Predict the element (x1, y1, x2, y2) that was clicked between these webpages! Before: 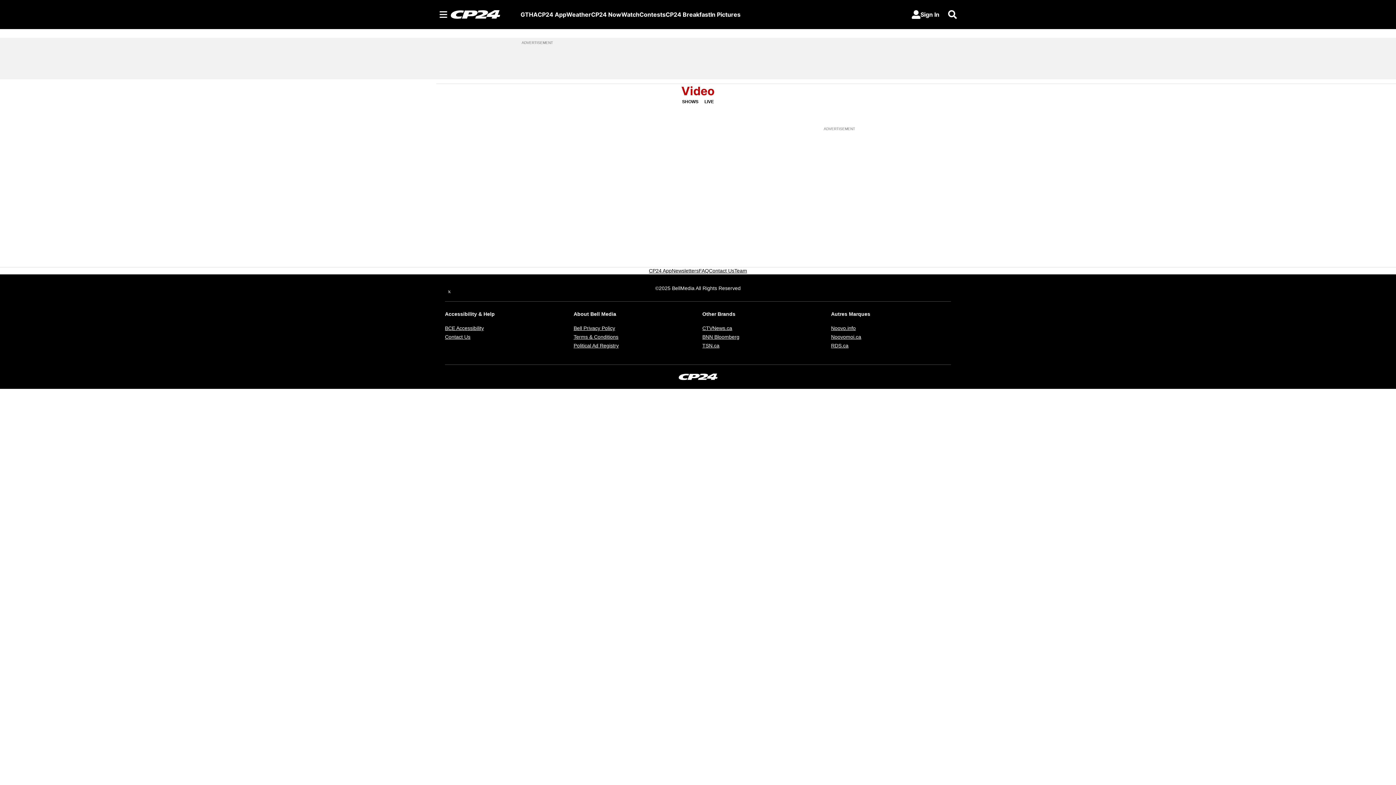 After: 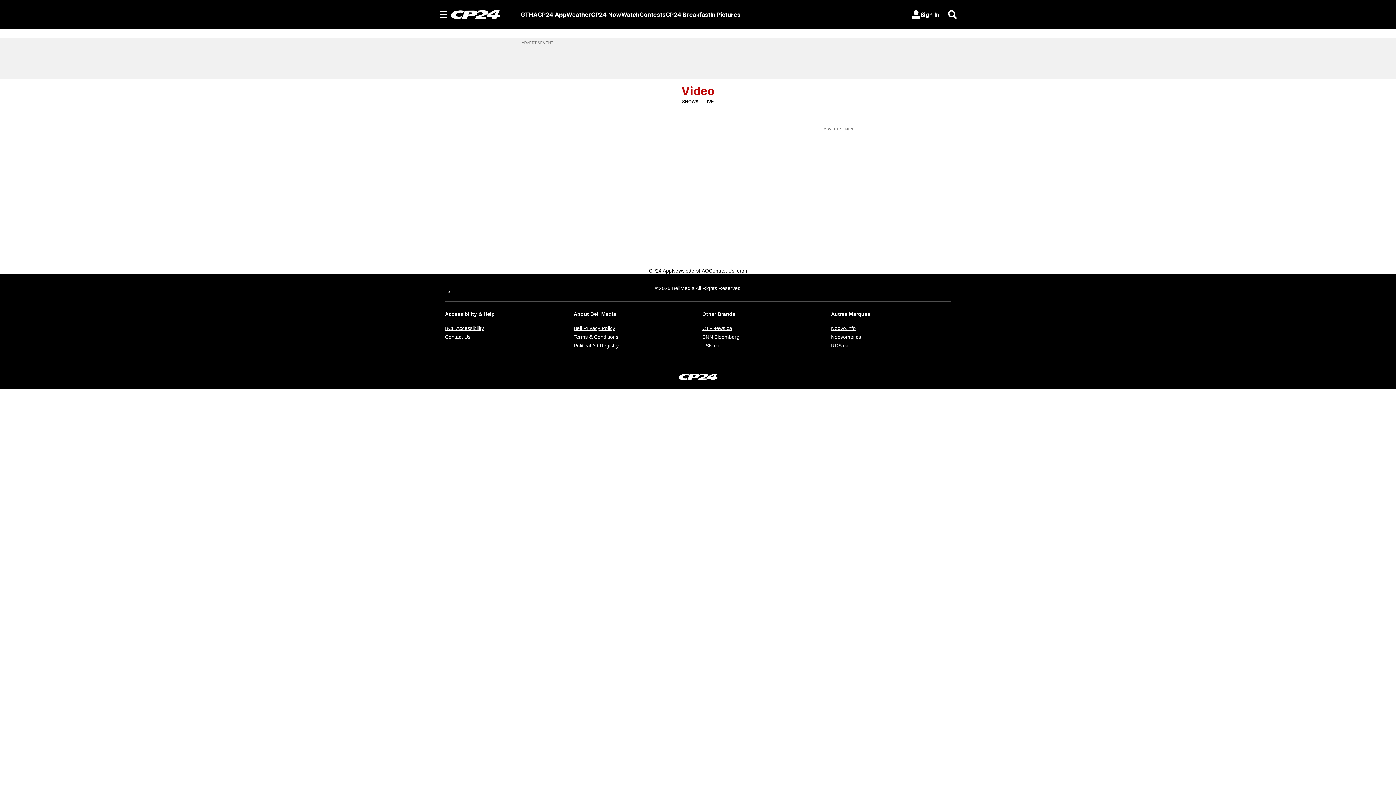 Action: bbox: (445, 284, 453, 292) label: Twitter feed